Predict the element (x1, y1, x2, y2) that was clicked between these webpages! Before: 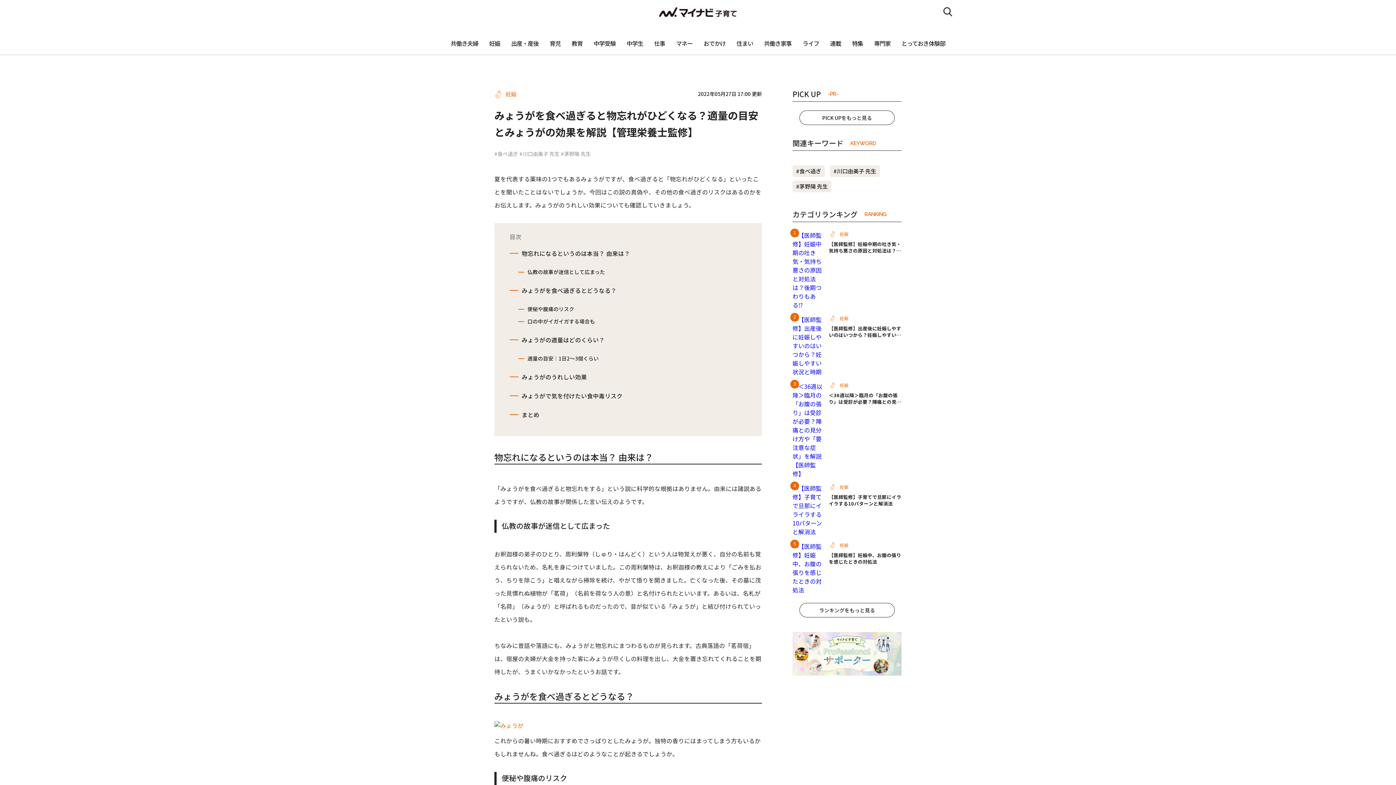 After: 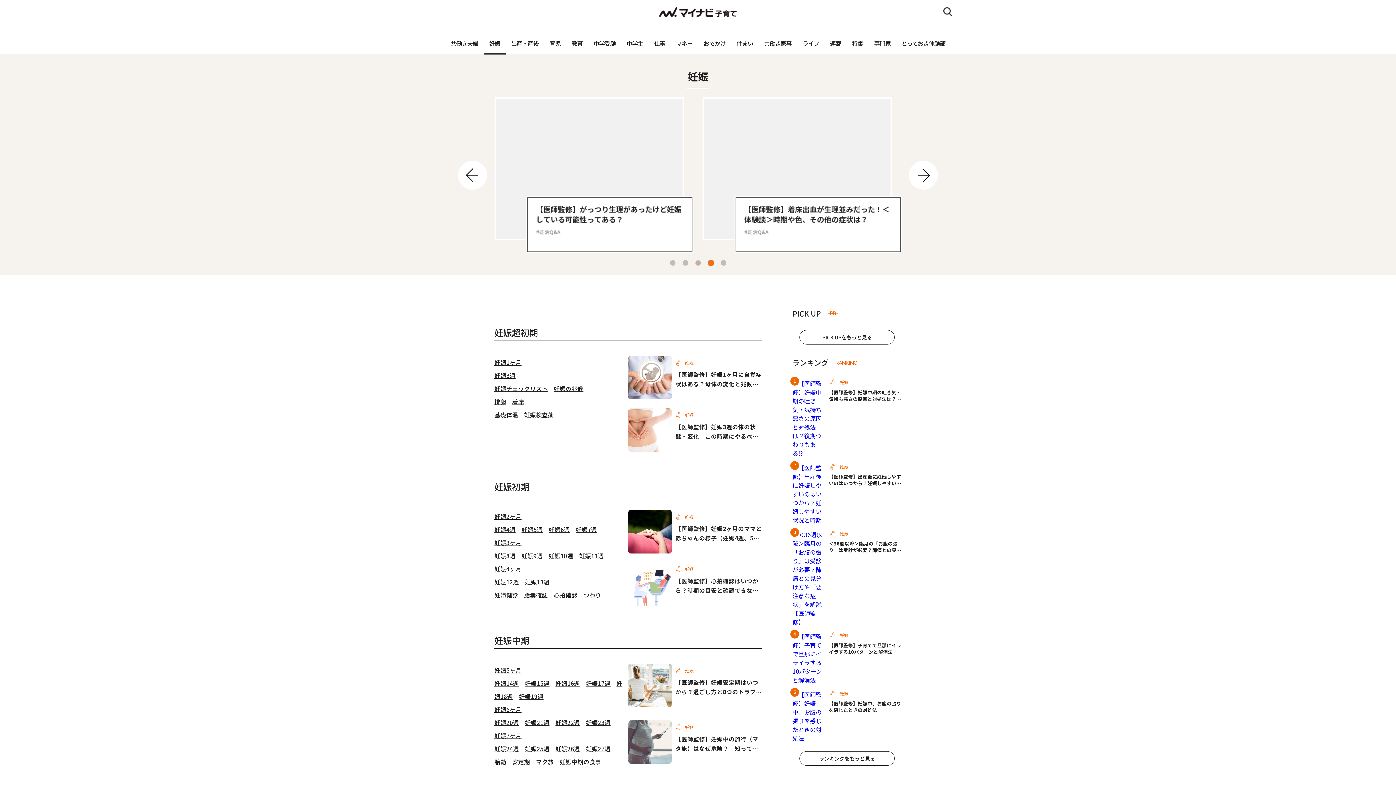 Action: bbox: (483, 33, 505, 53) label: 妊娠